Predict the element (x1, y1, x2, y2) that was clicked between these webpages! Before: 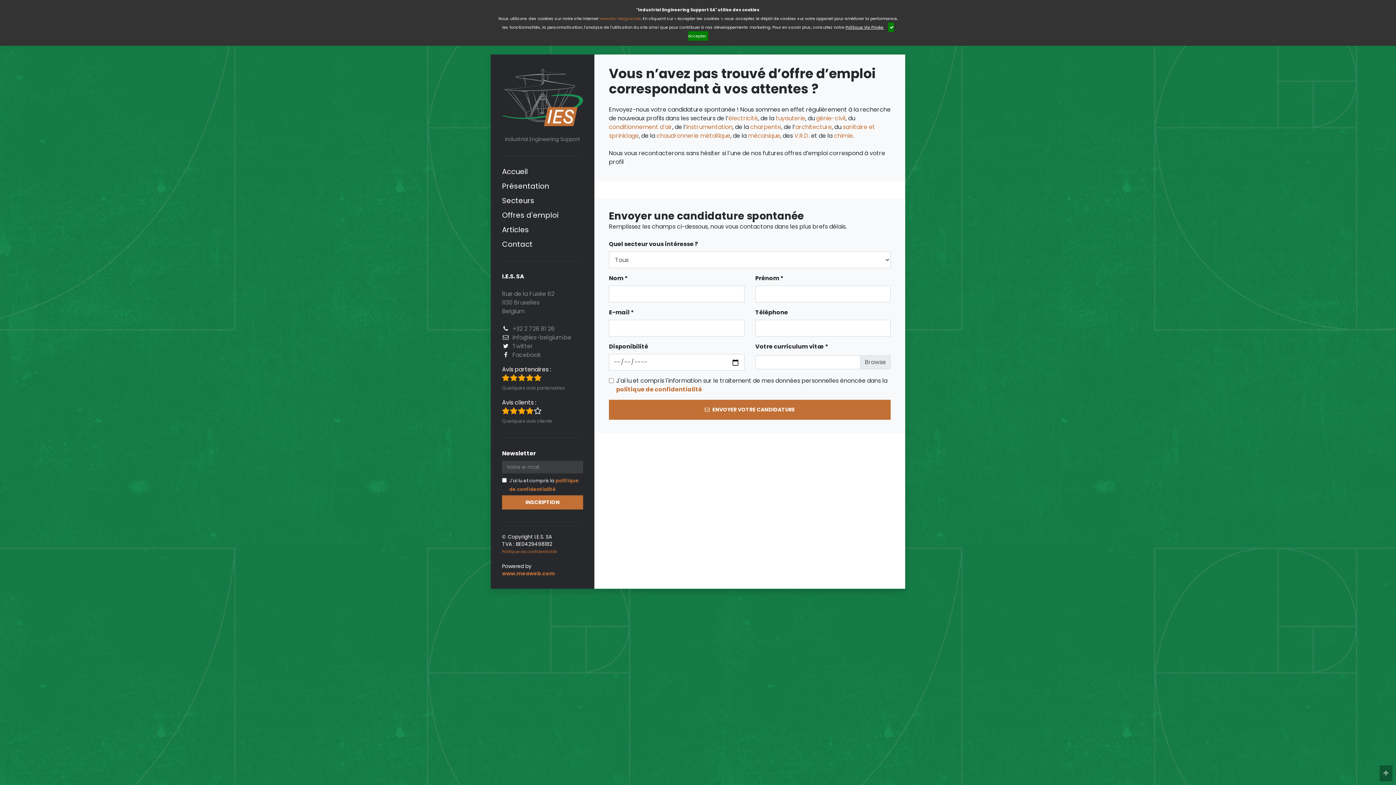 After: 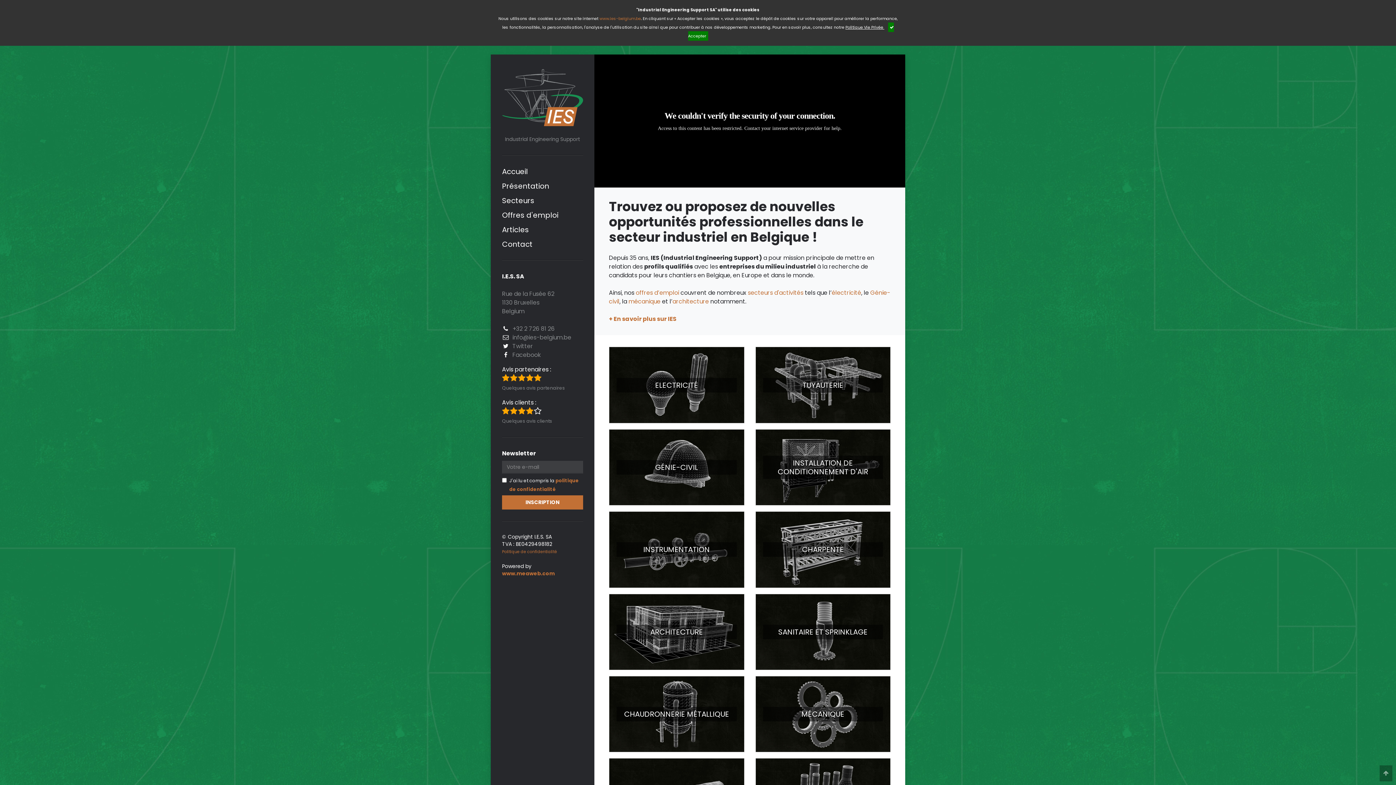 Action: bbox: (502, 166, 528, 176) label: Accueil